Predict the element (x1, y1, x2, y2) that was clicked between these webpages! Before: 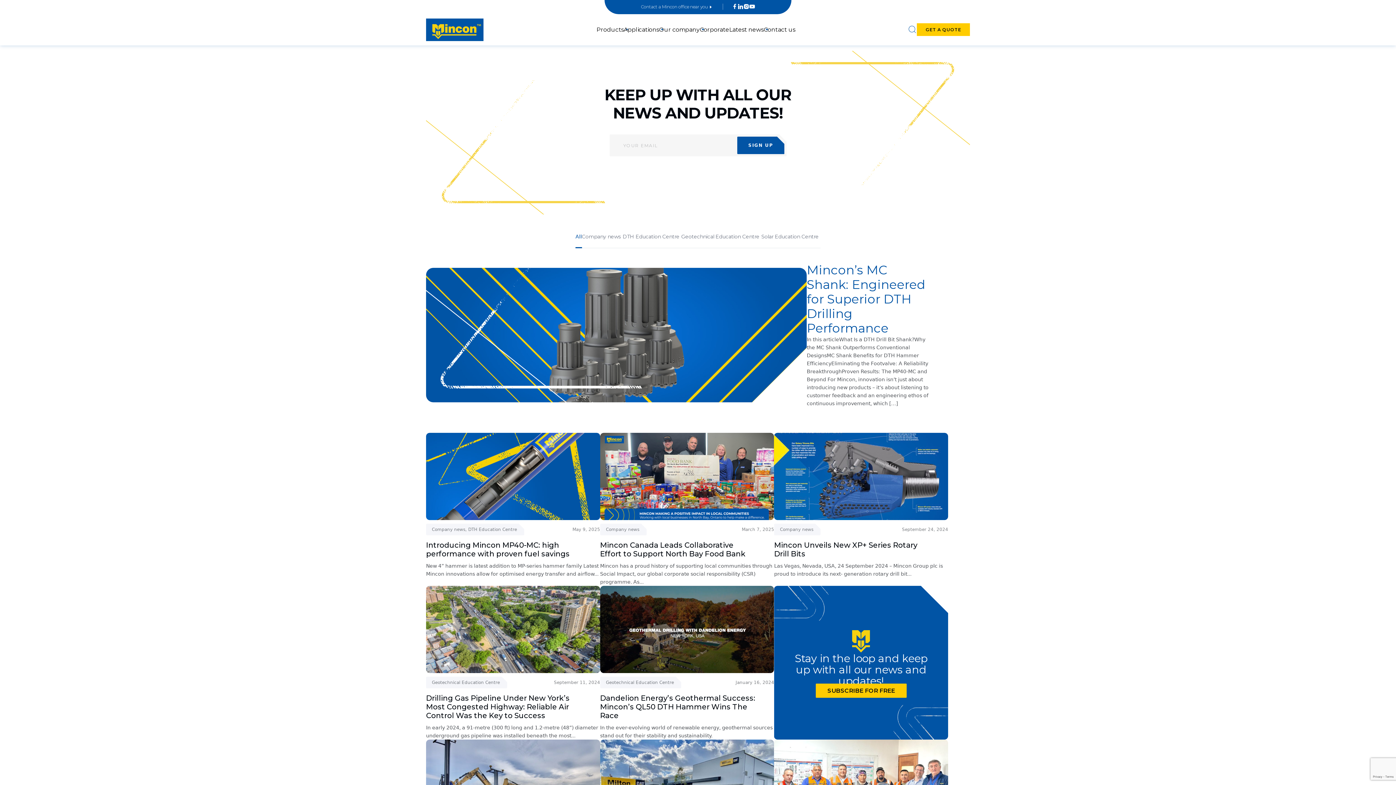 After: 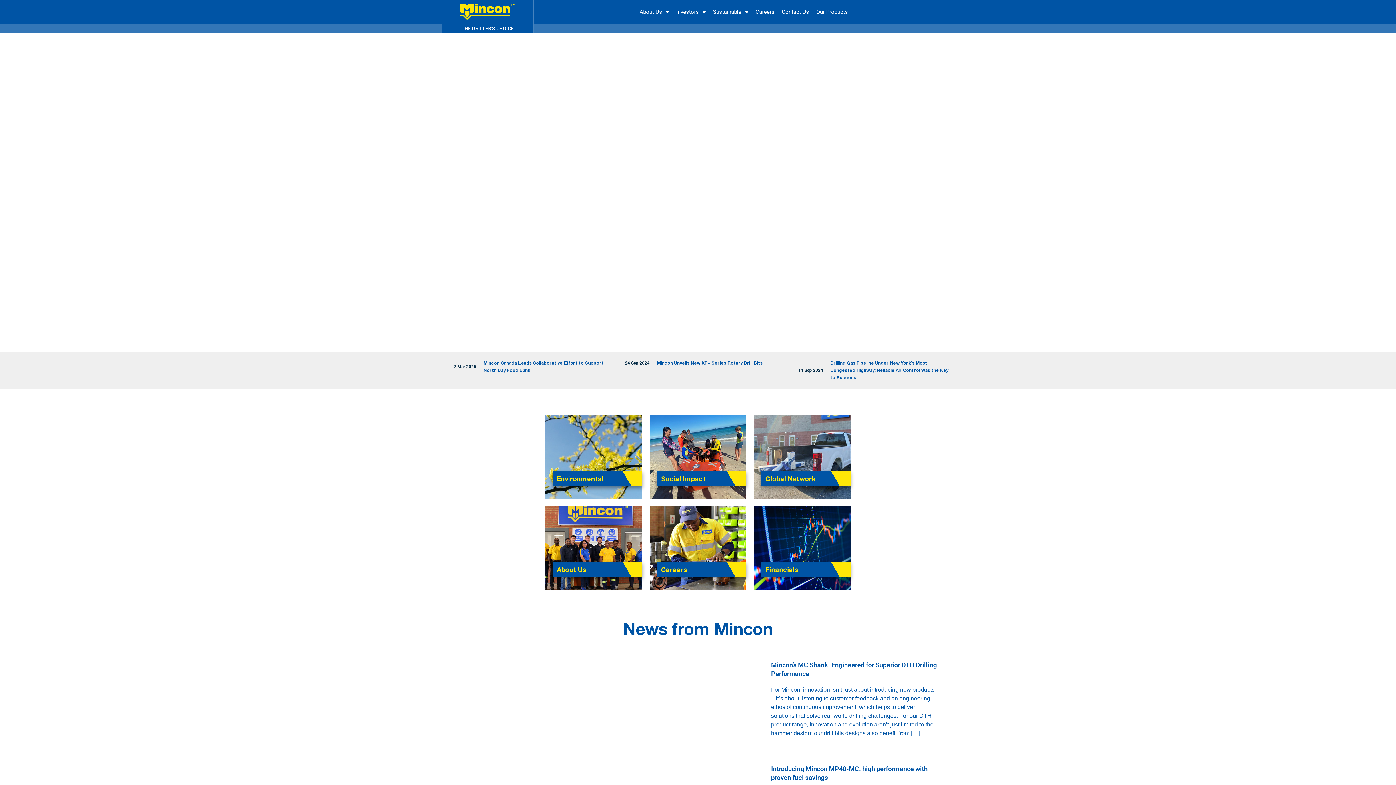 Action: bbox: (699, 26, 729, 33) label: Corporate